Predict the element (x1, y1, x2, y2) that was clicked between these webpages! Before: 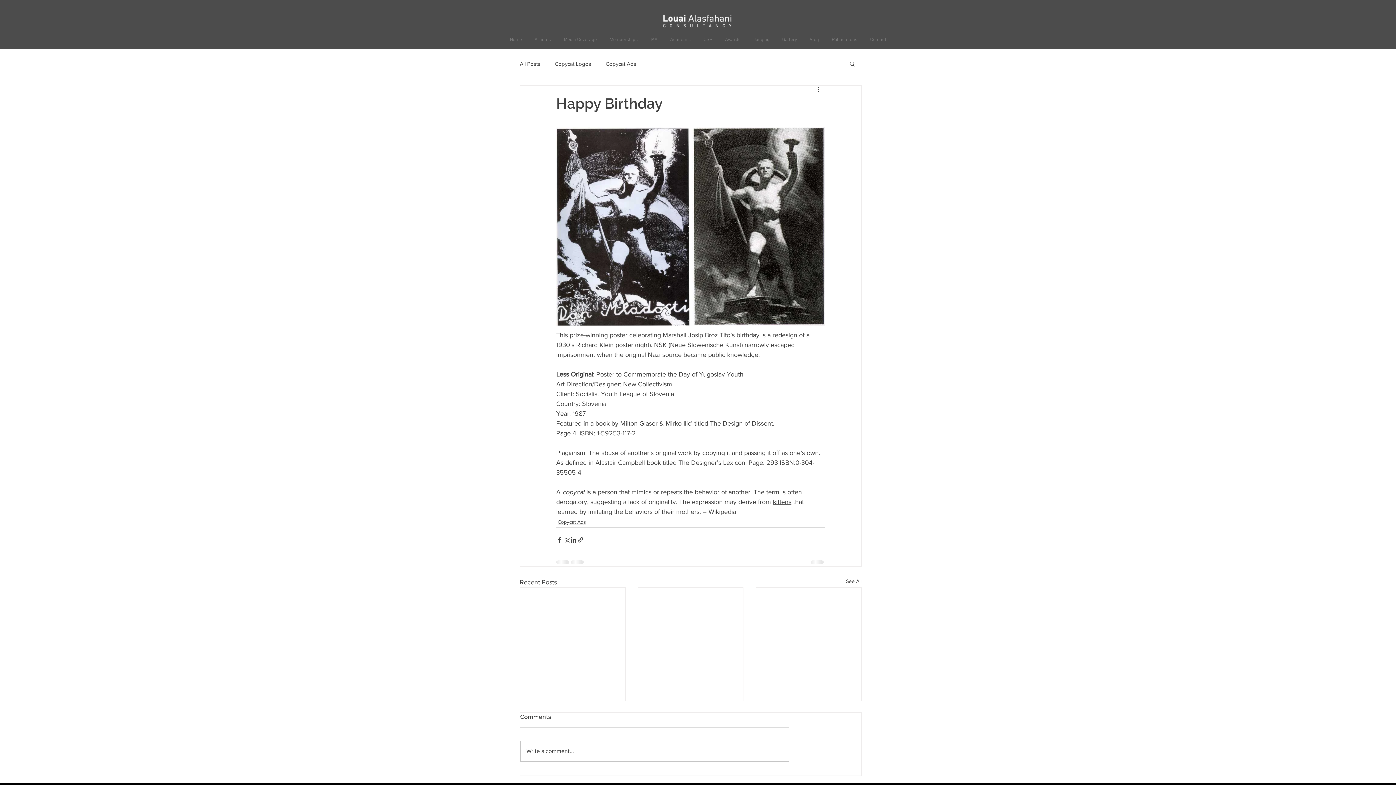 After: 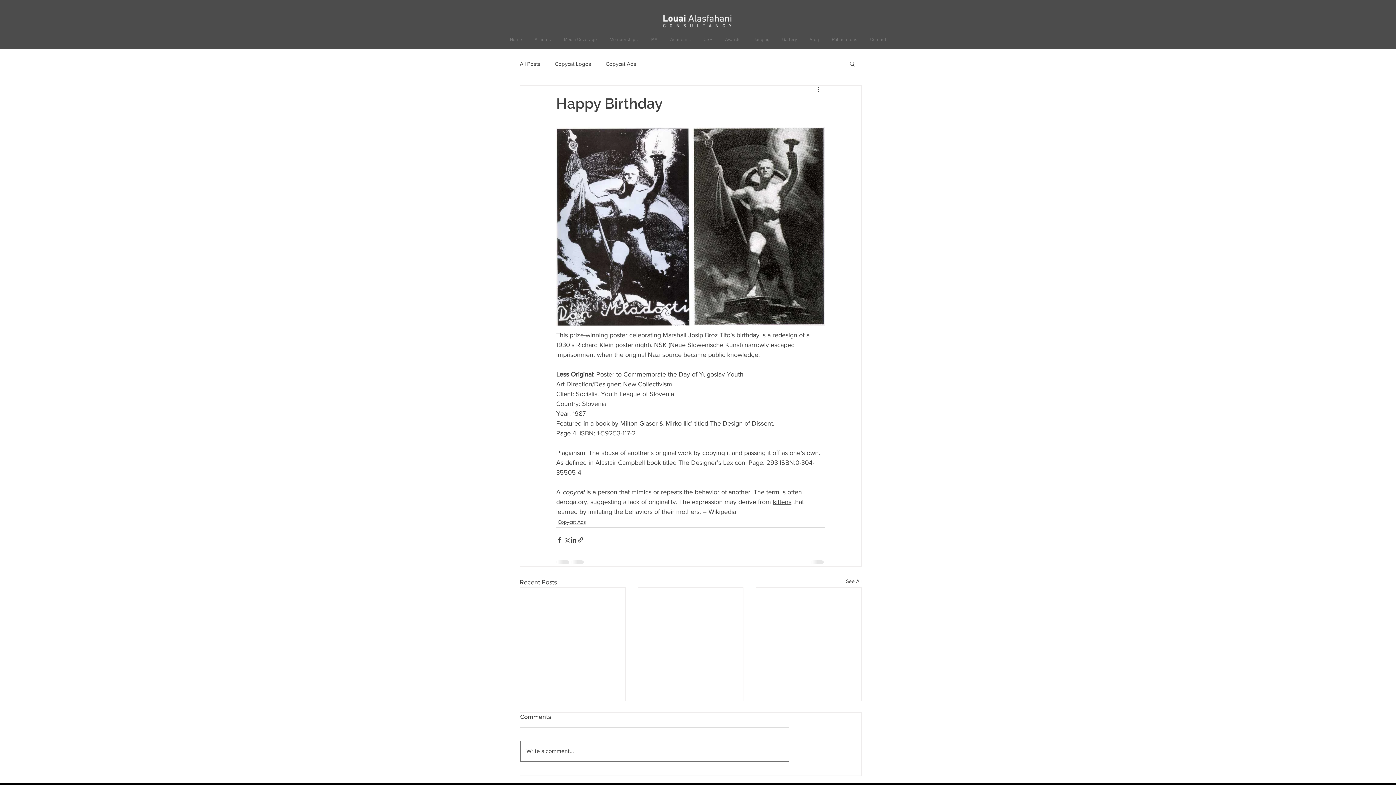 Action: bbox: (520, 741, 789, 761) label: Write a comment...